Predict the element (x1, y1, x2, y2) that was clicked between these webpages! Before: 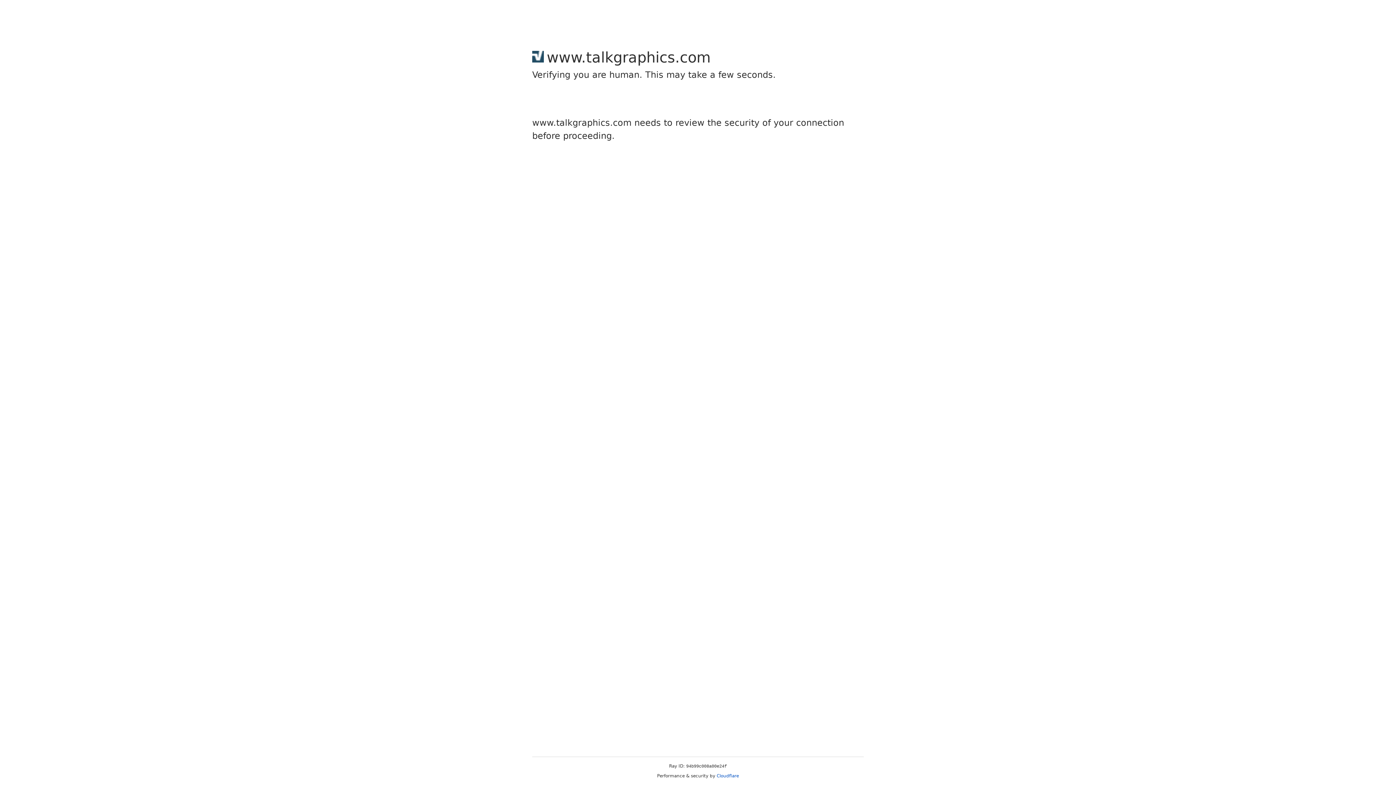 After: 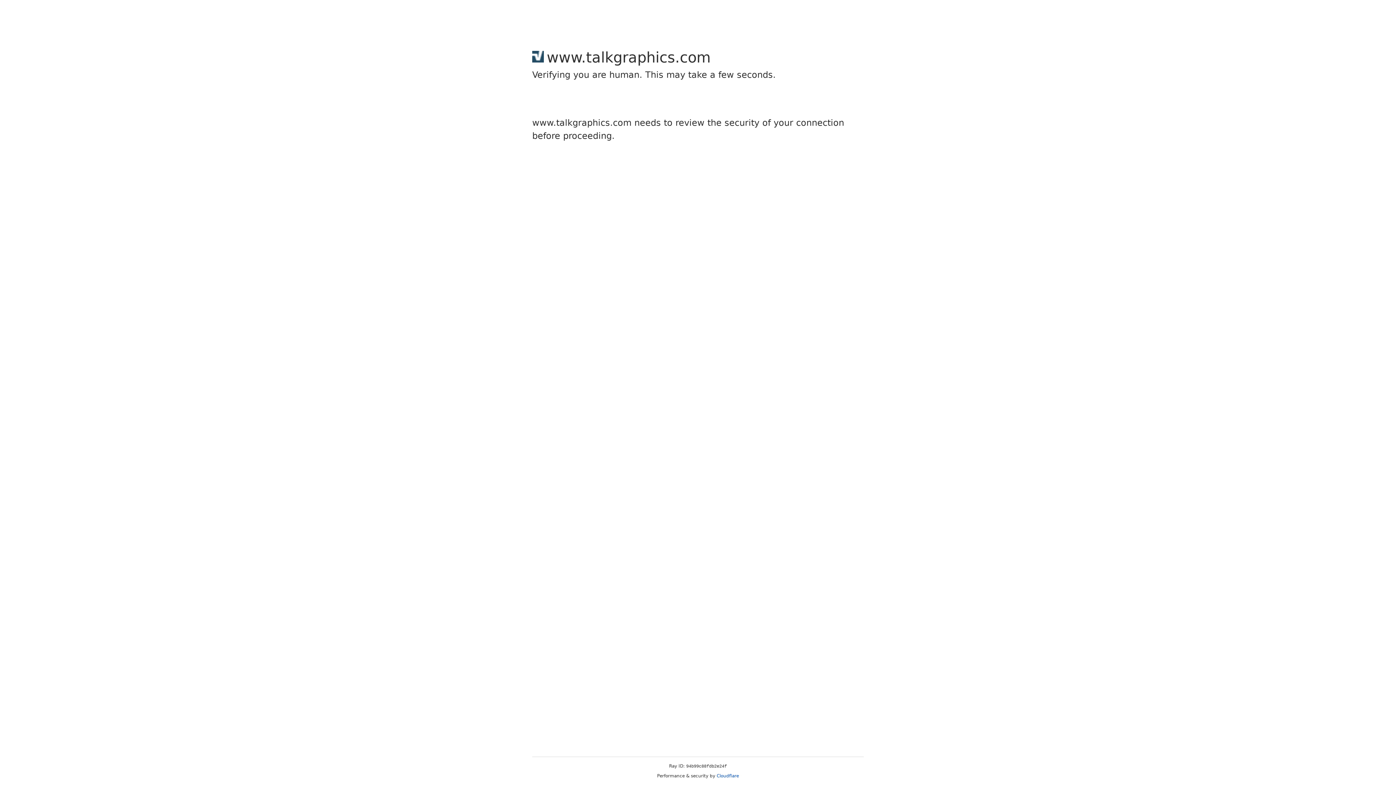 Action: bbox: (716, 773, 739, 778) label: Cloudflare